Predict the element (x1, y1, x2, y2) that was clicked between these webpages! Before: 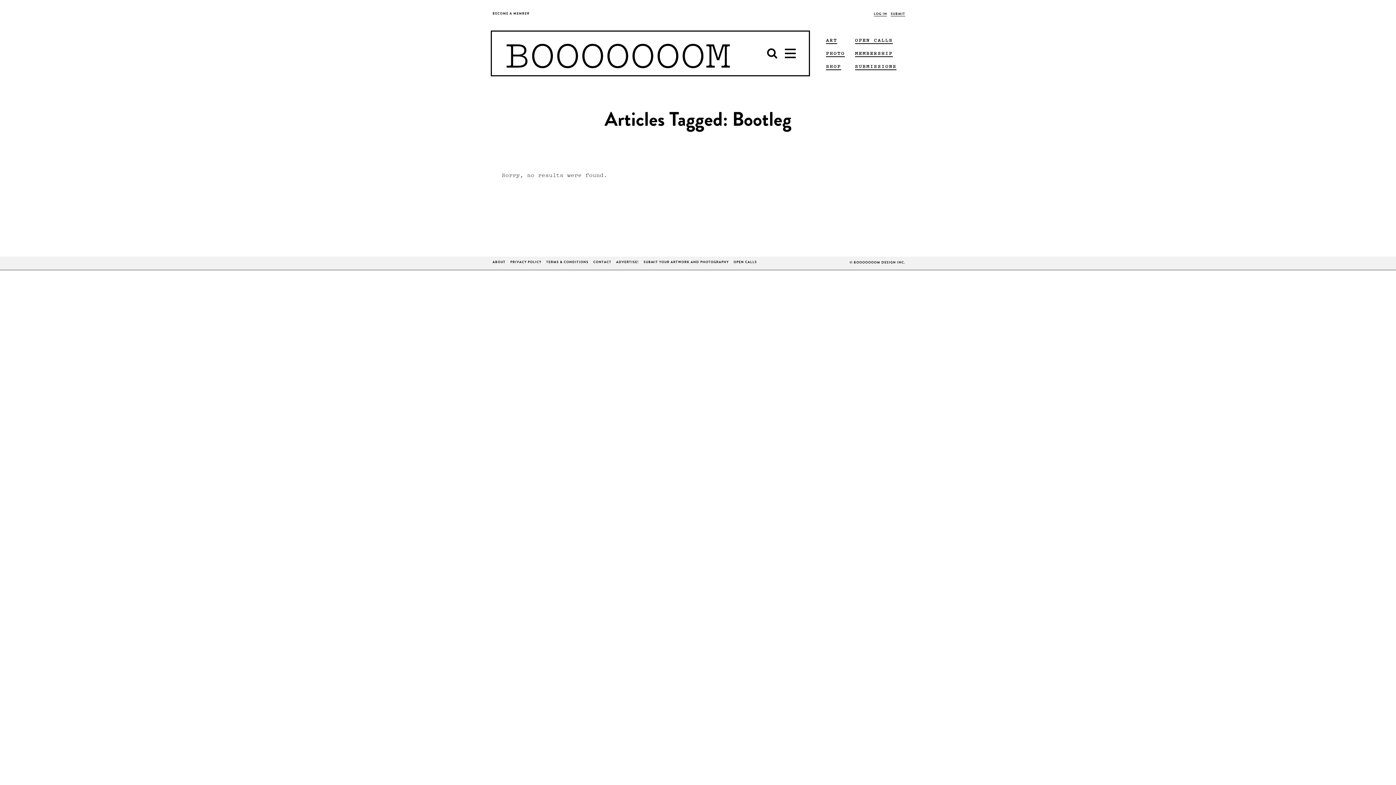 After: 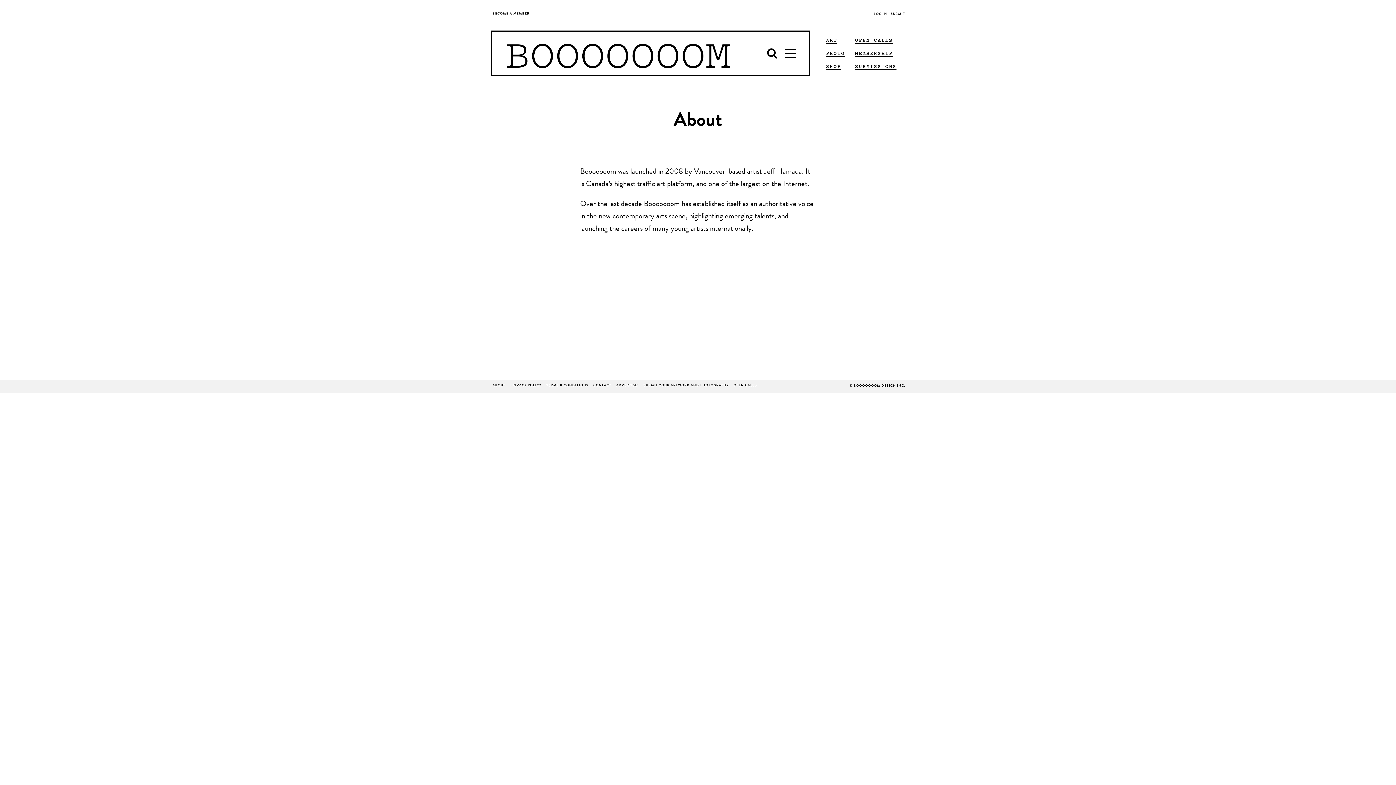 Action: label: ABOUT bbox: (492, 261, 505, 264)